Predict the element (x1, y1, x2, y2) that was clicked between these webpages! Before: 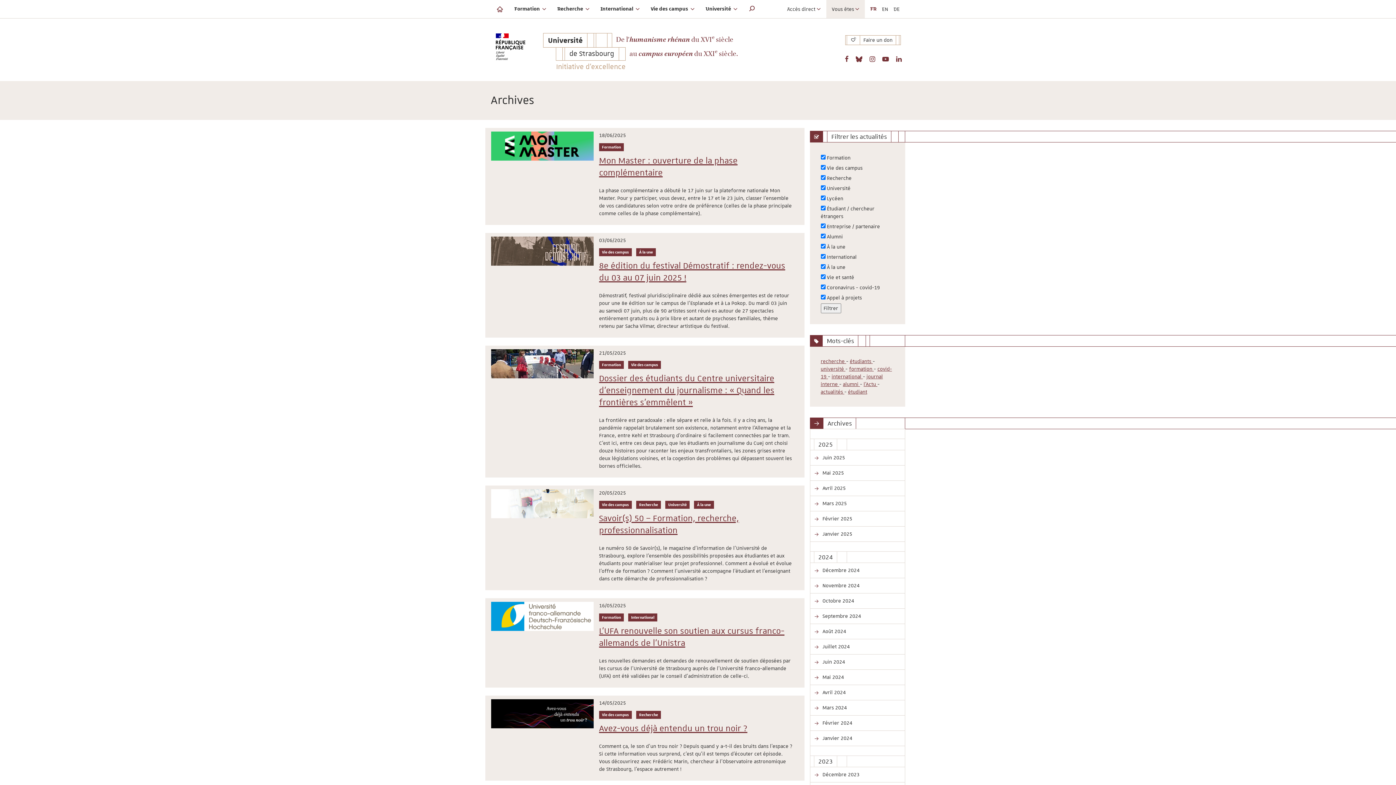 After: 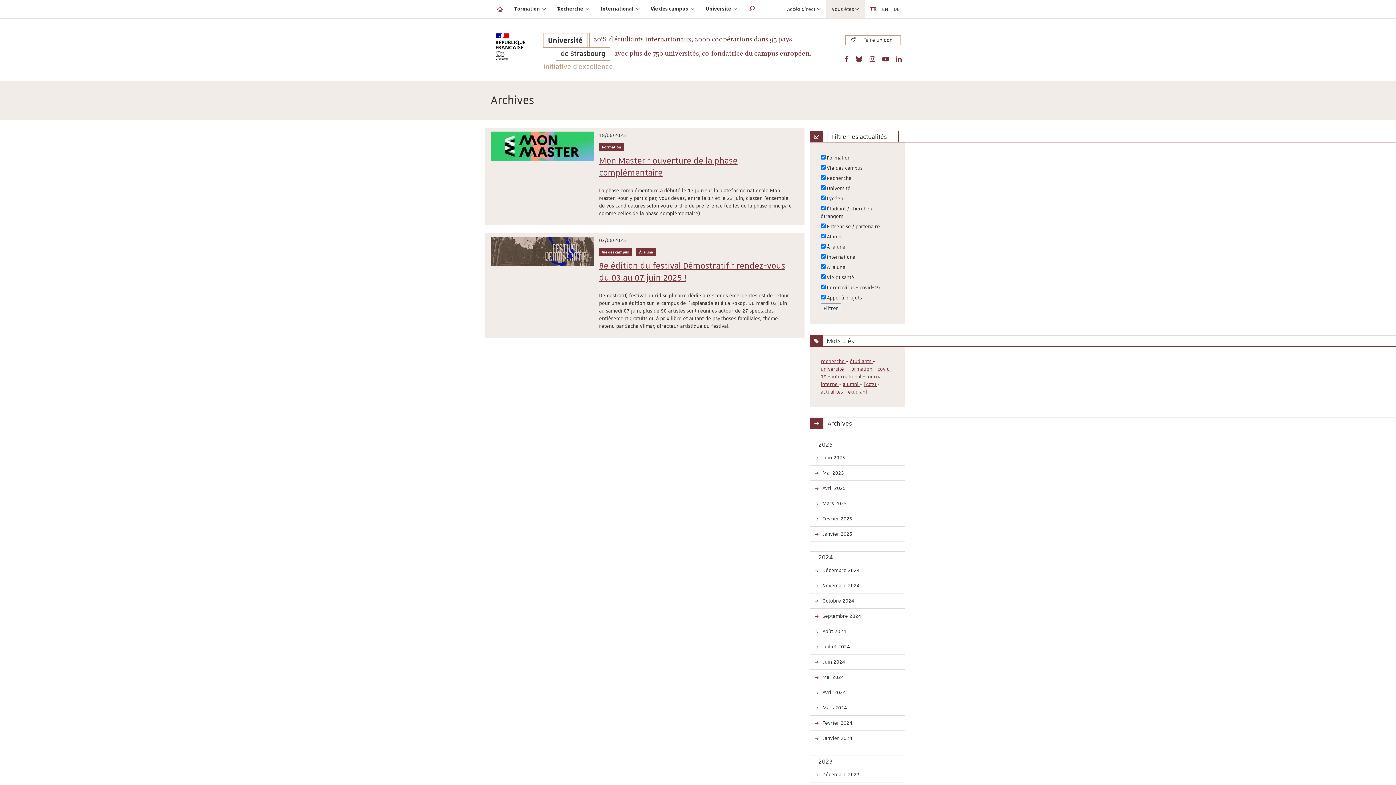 Action: bbox: (810, 450, 905, 465) label:  Juin 2025